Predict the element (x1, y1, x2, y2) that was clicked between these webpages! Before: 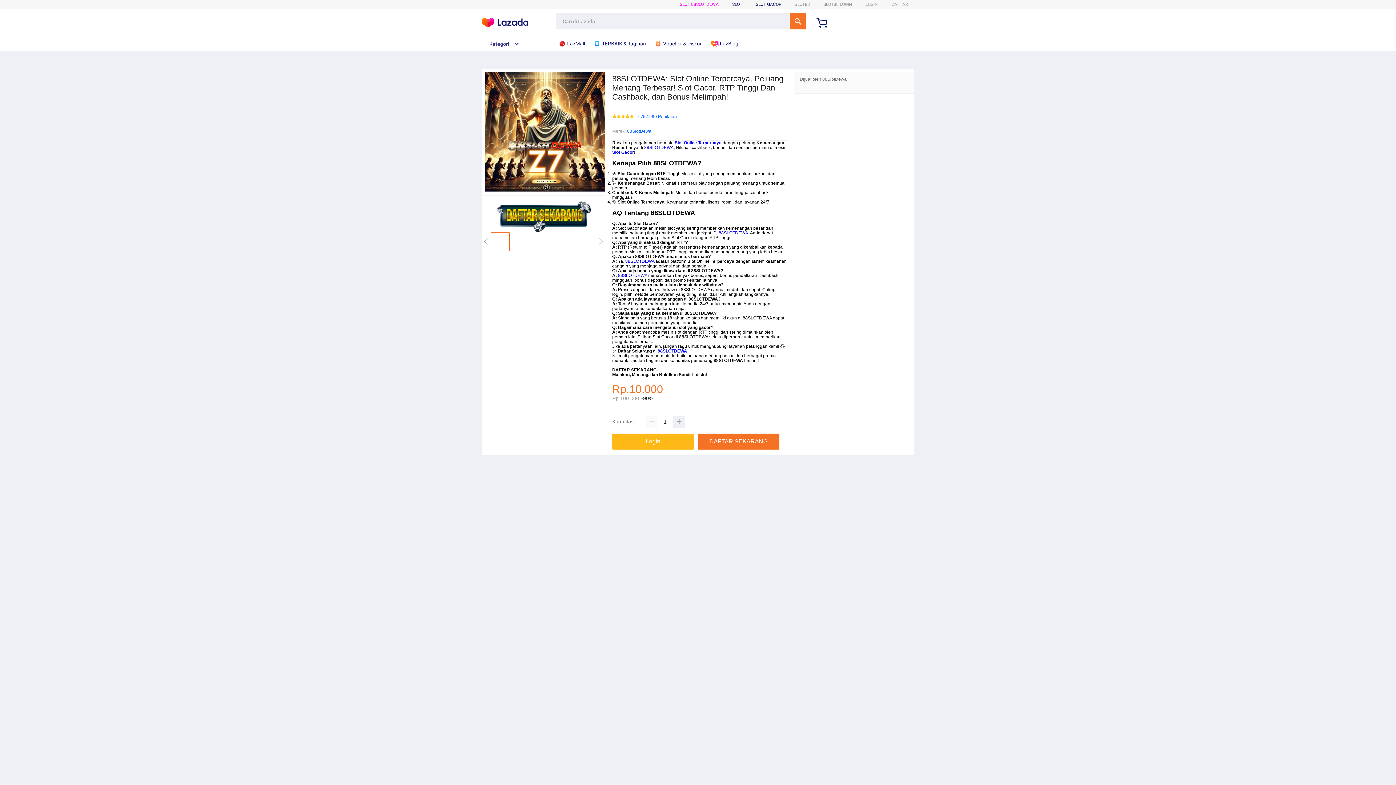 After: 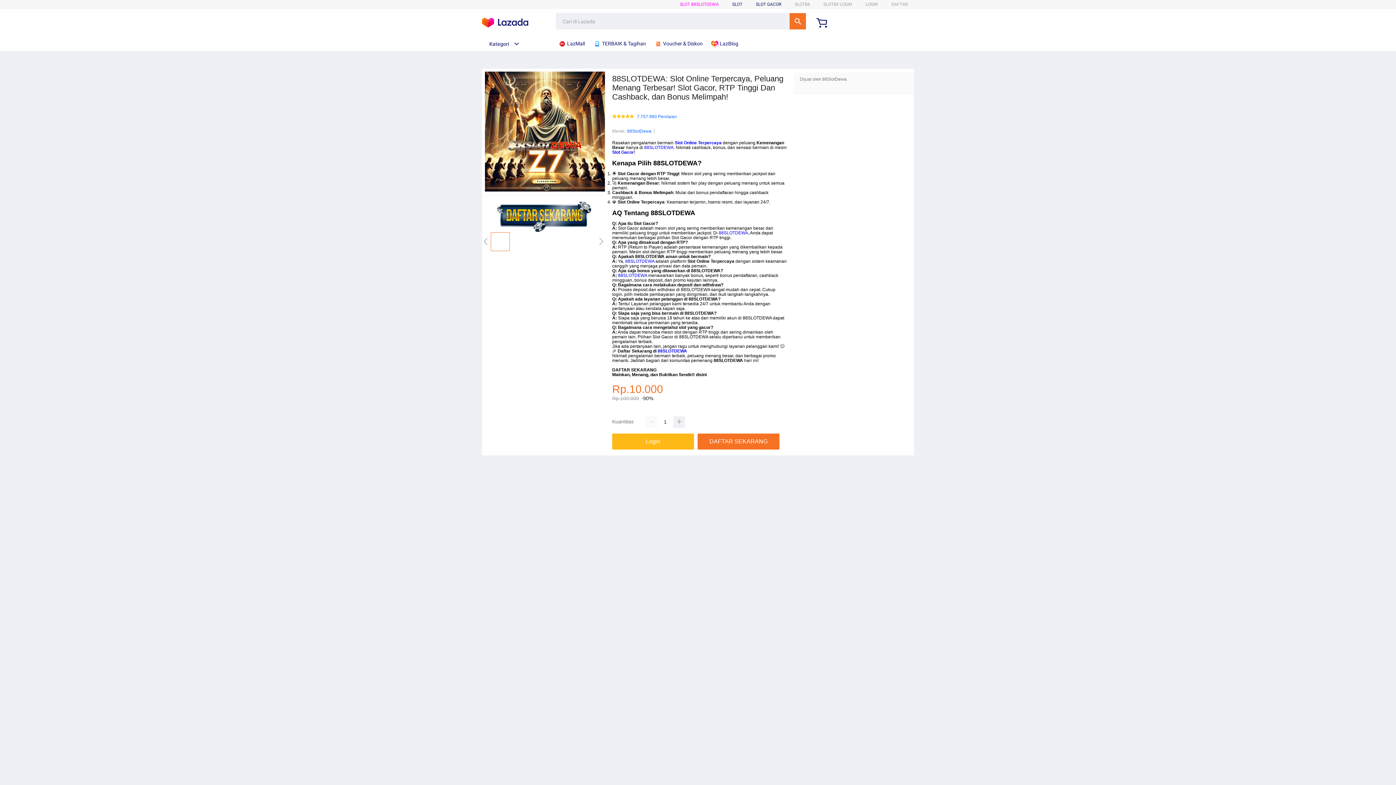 Action: bbox: (482, 15, 528, 30)